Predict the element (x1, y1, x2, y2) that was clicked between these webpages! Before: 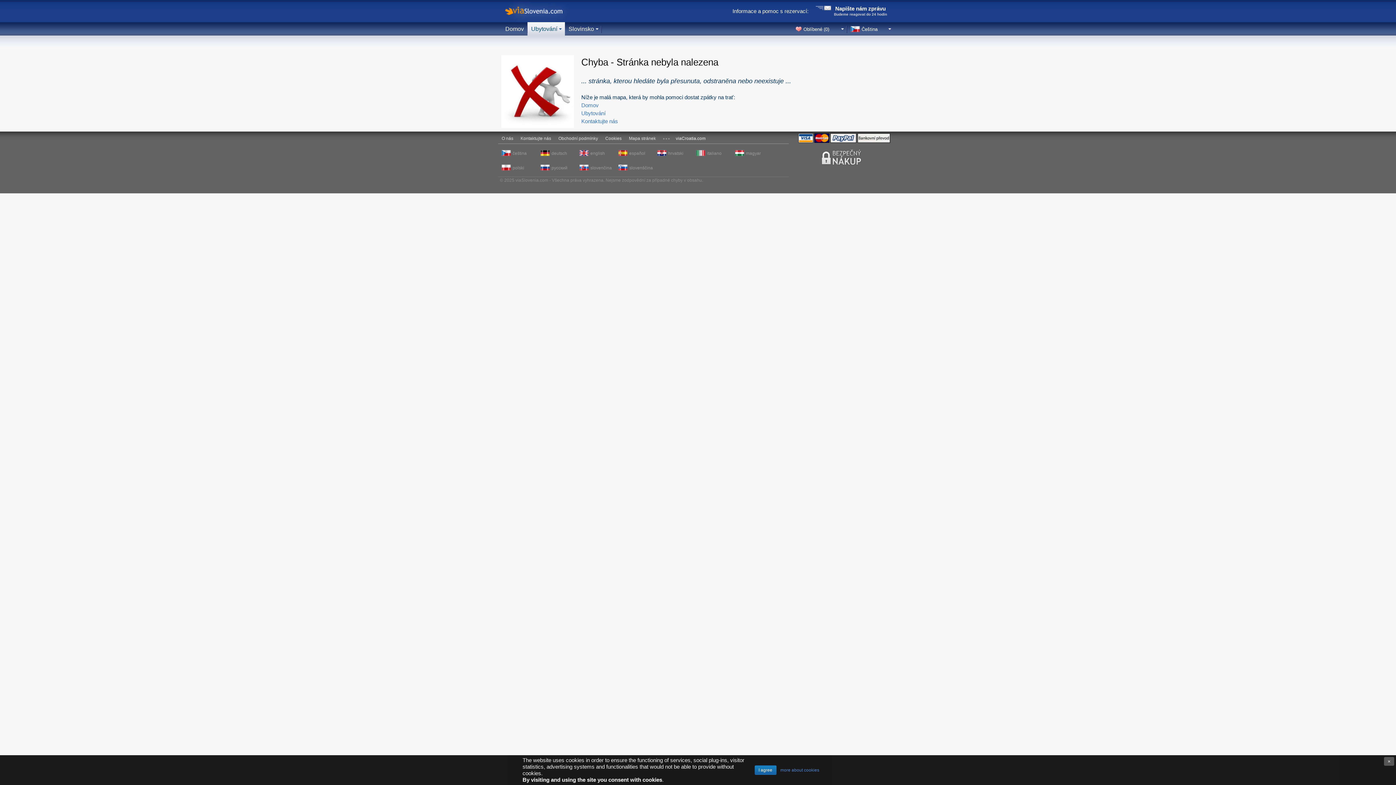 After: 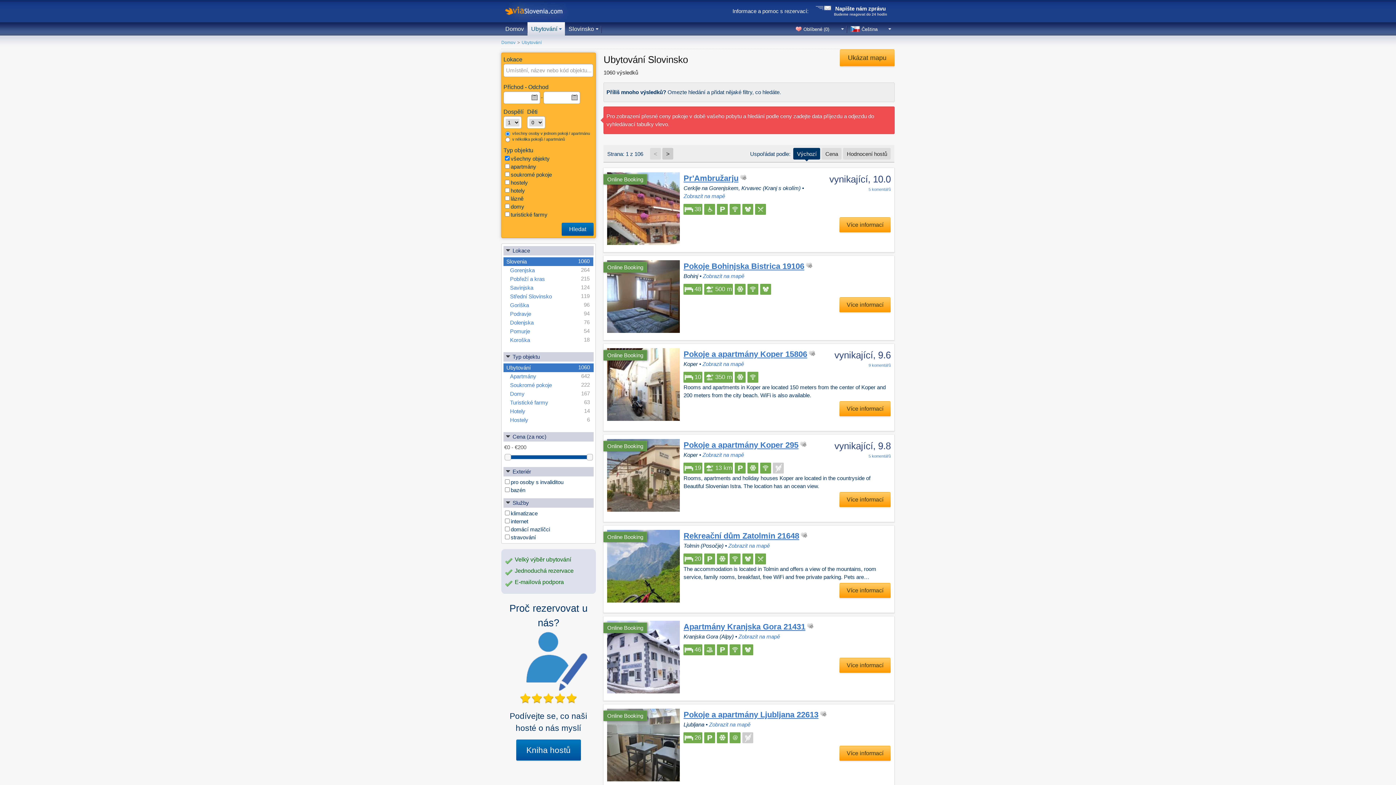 Action: bbox: (527, 22, 565, 36) label: Ubytování